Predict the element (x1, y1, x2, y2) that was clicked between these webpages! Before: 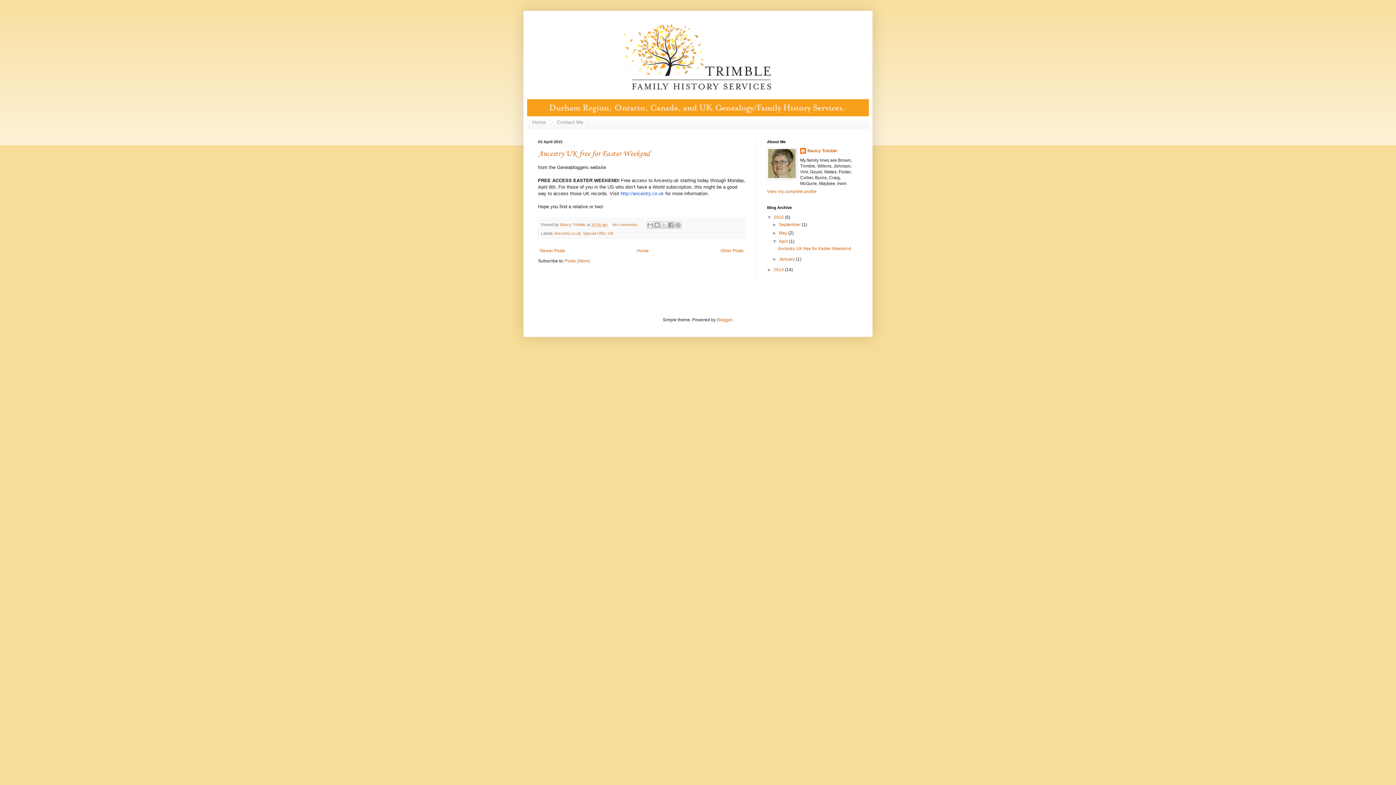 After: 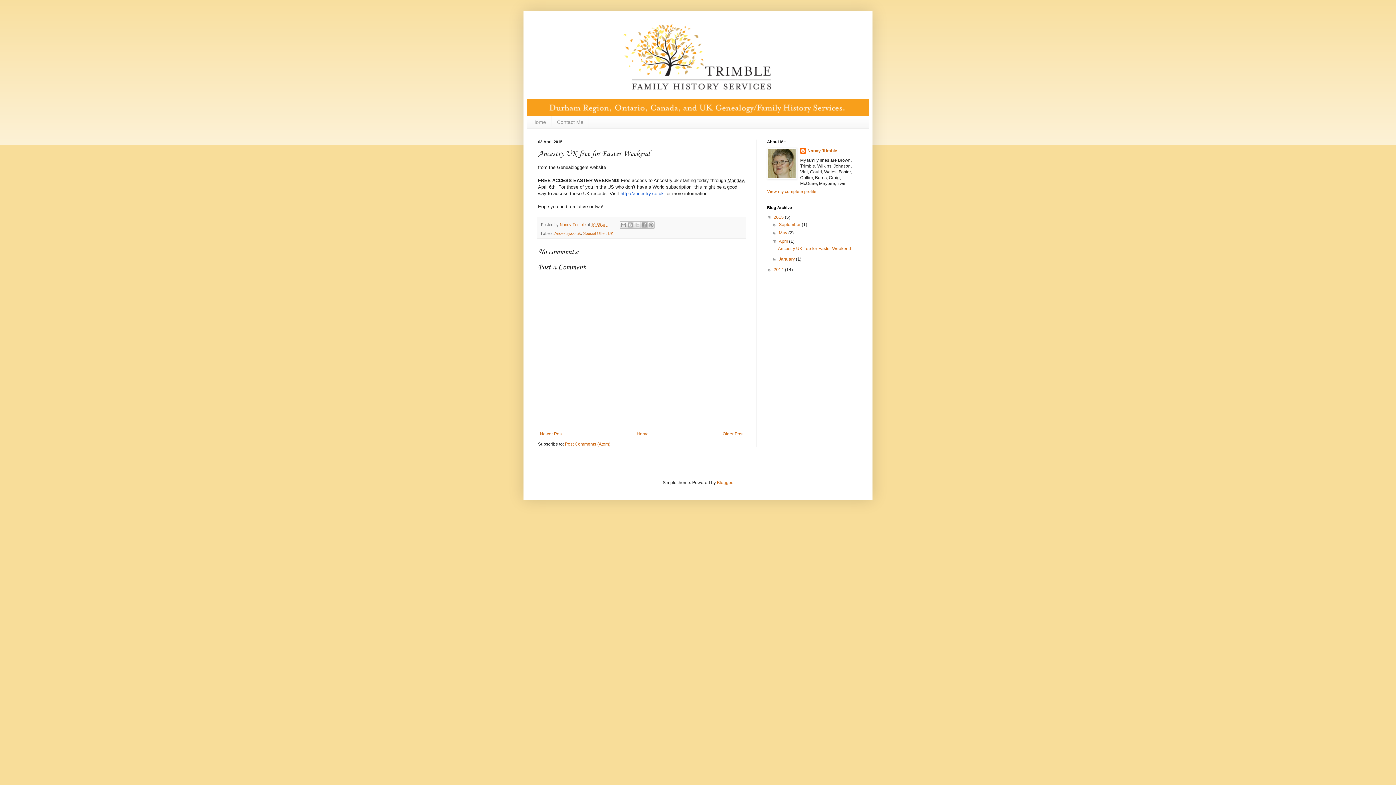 Action: bbox: (778, 246, 851, 251) label: Ancestry UK free for Easter Weekend